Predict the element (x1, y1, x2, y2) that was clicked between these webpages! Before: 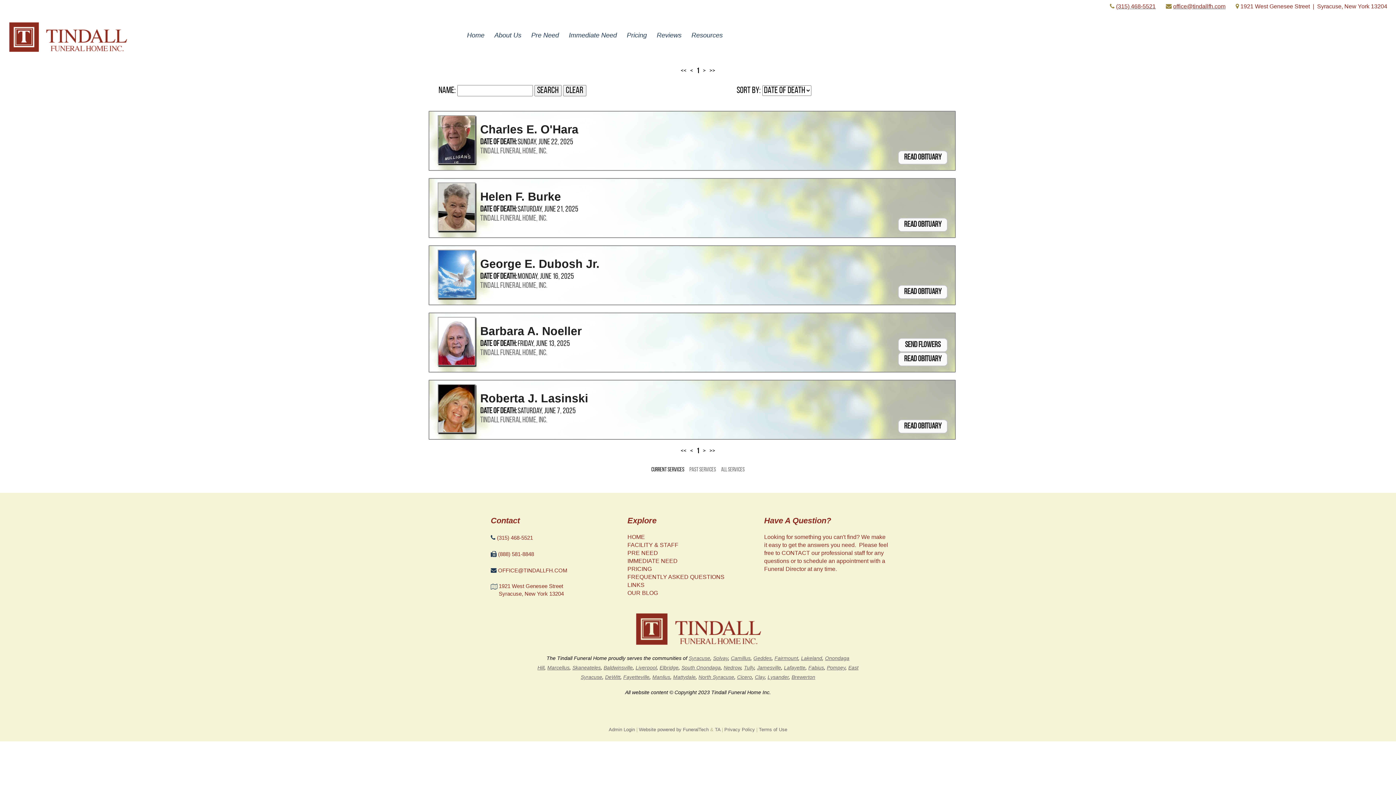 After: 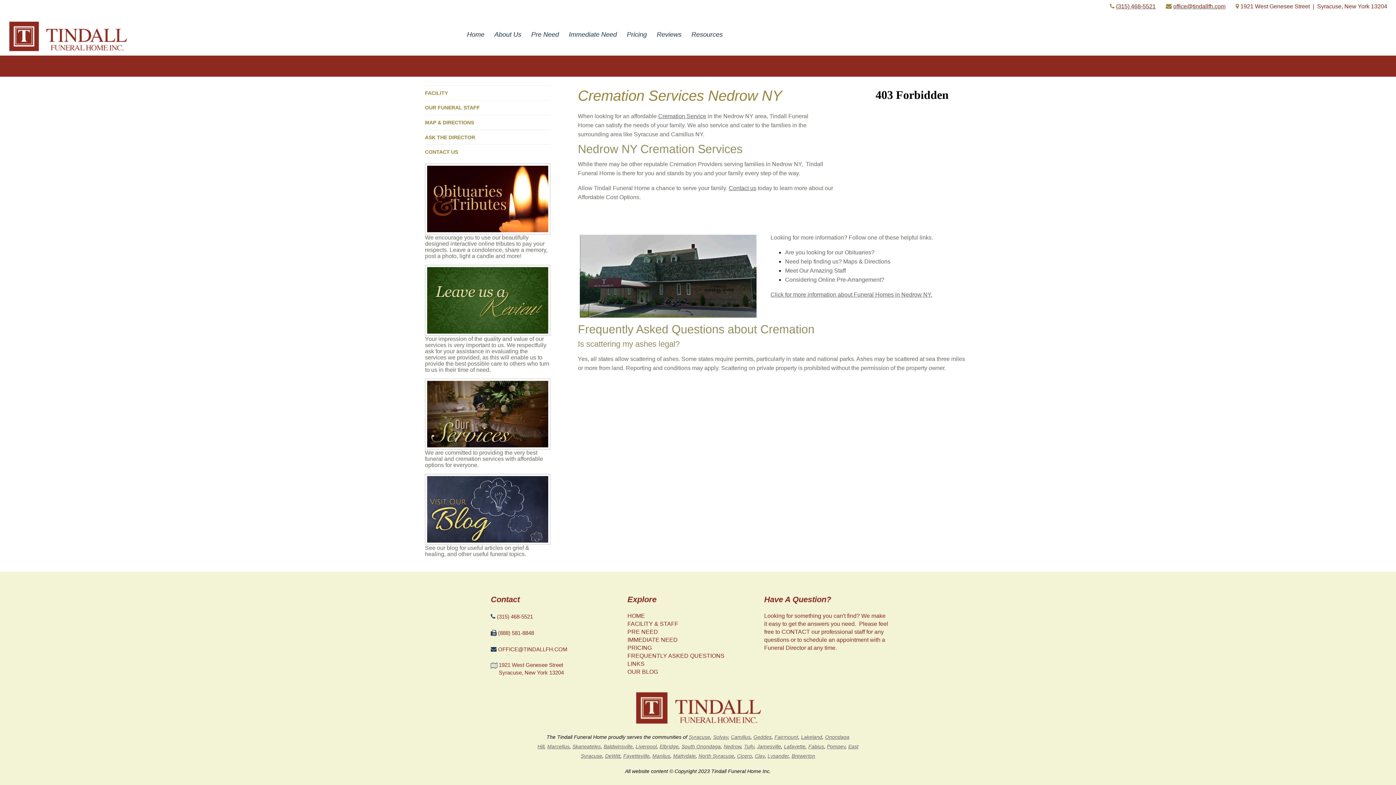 Action: bbox: (723, 664, 741, 670) label: Nedrow